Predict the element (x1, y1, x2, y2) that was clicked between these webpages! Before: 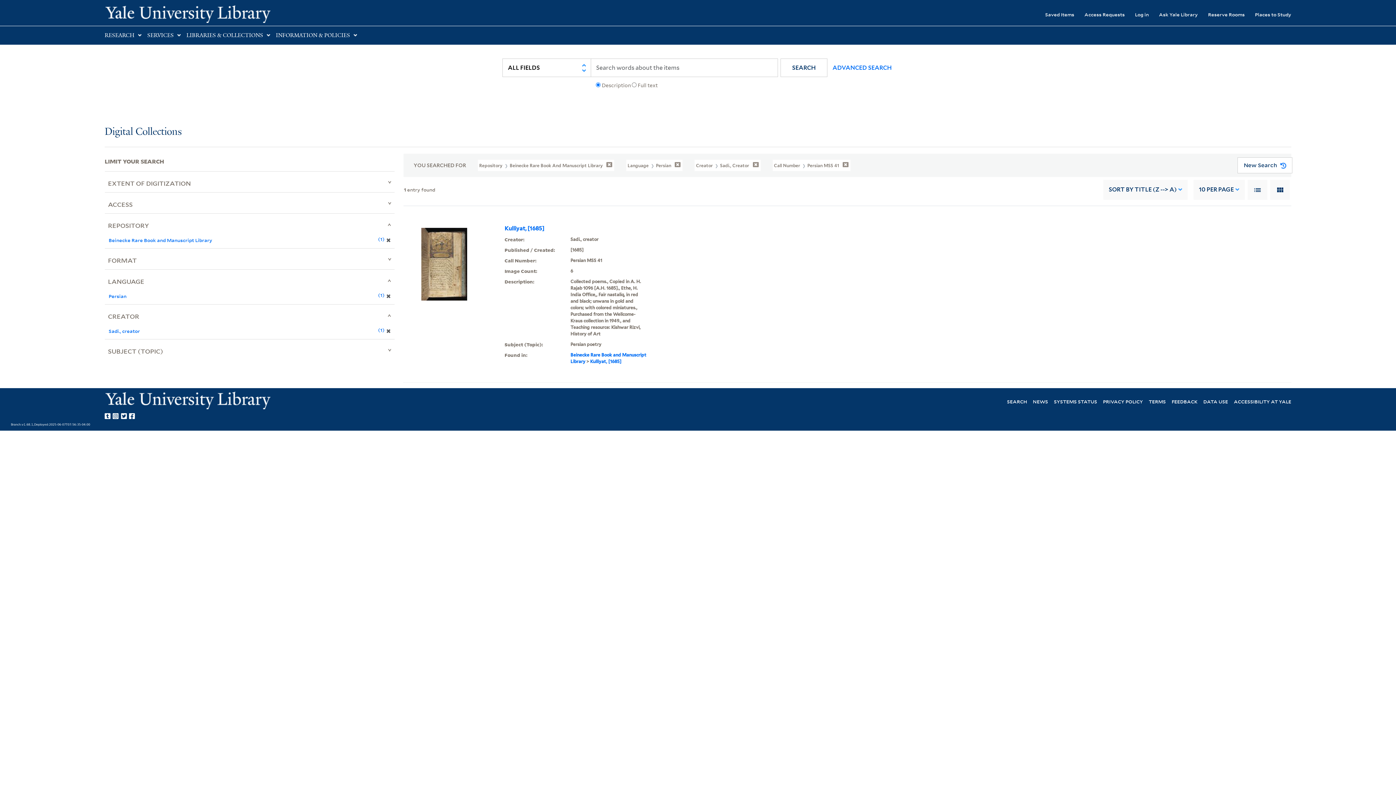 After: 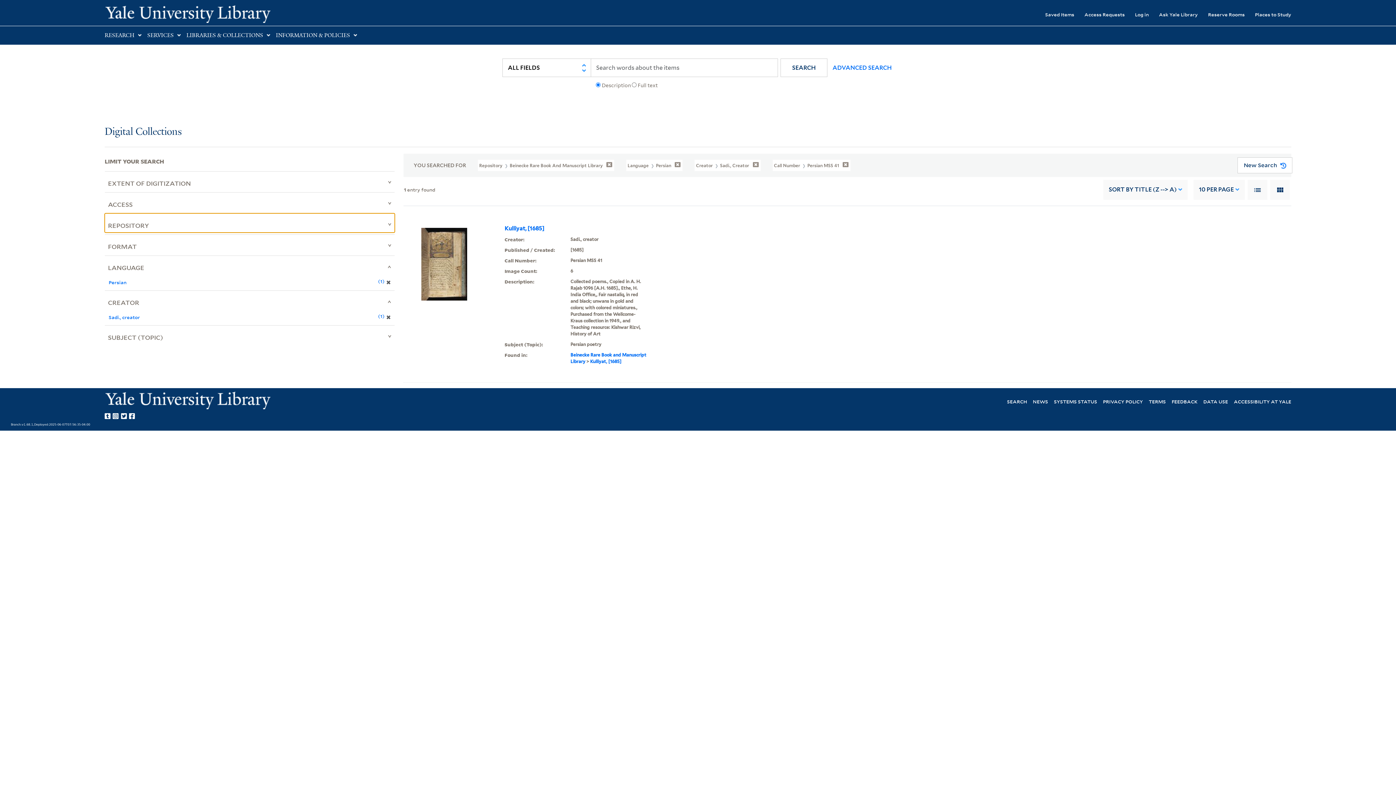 Action: bbox: (104, 213, 394, 232) label: REPOSITORY